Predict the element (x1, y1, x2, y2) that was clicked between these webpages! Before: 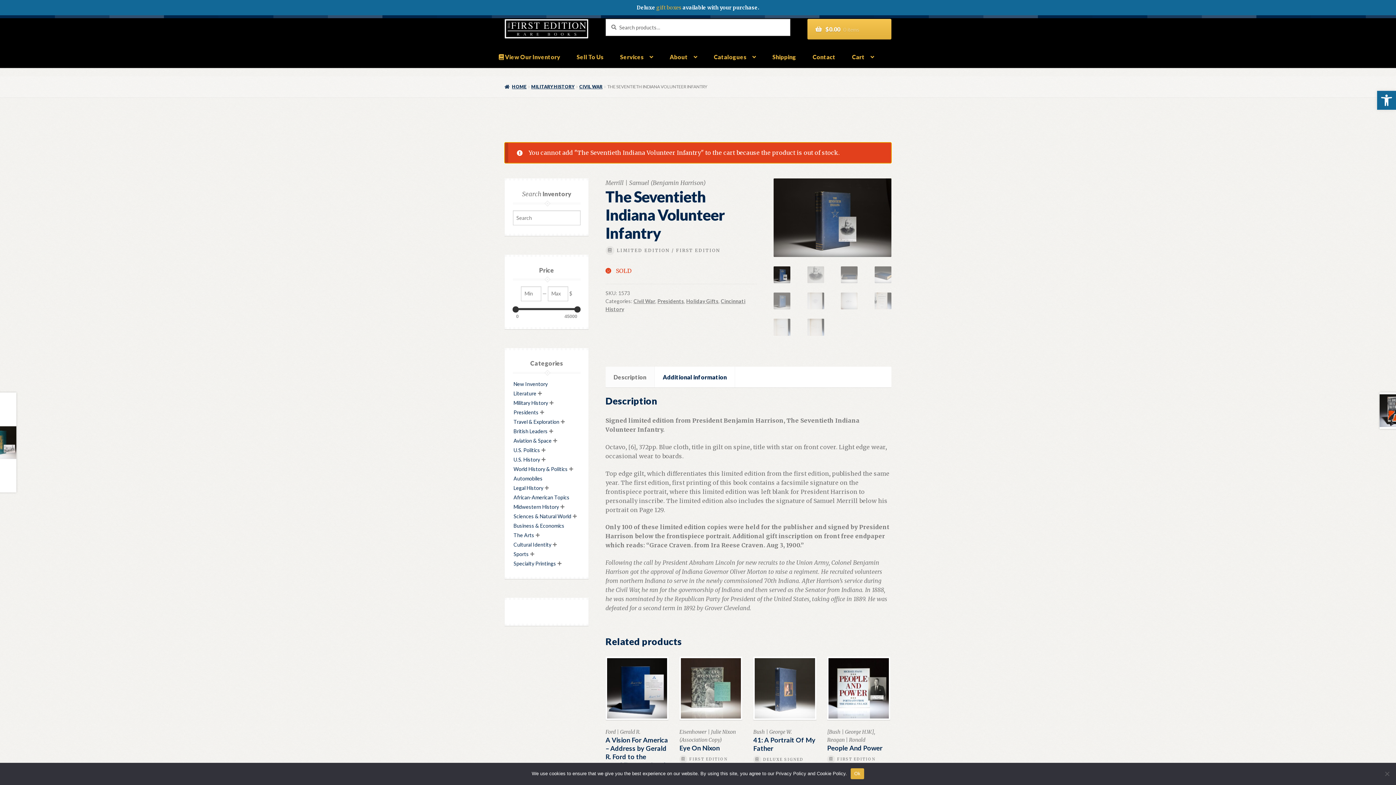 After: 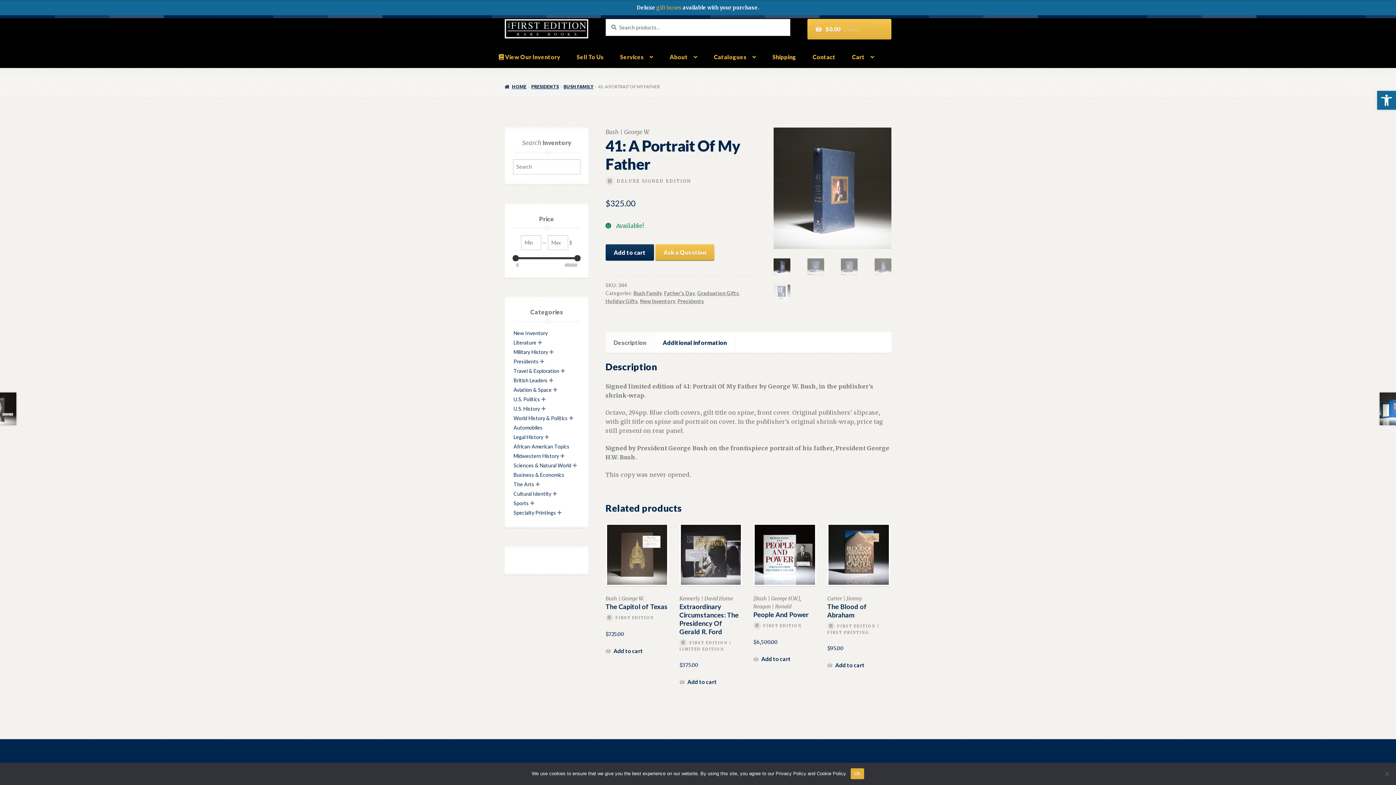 Action: label: Bush | George W.
41: A Portrait Of My Father
DELUXE SIGNED EDITION
$325.00 bbox: (753, 657, 816, 786)